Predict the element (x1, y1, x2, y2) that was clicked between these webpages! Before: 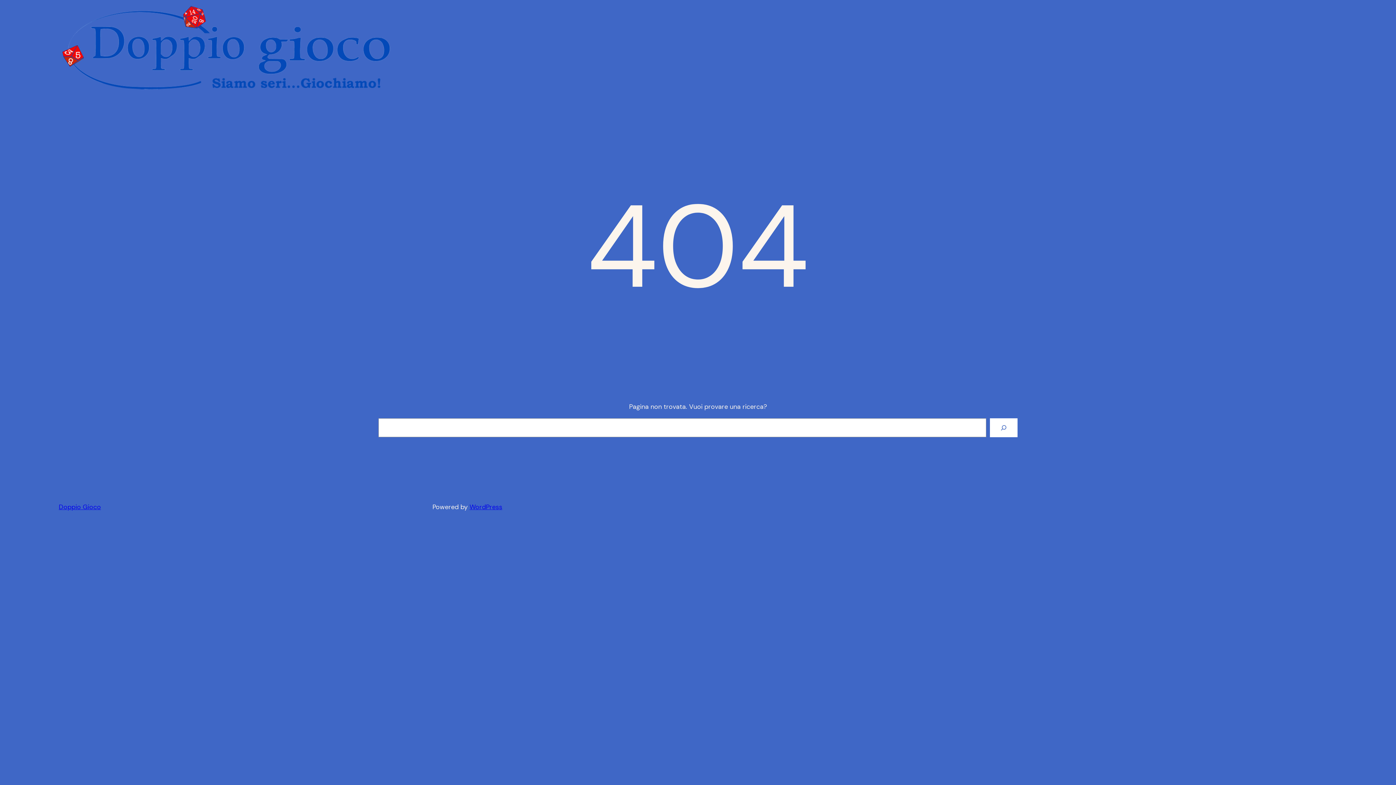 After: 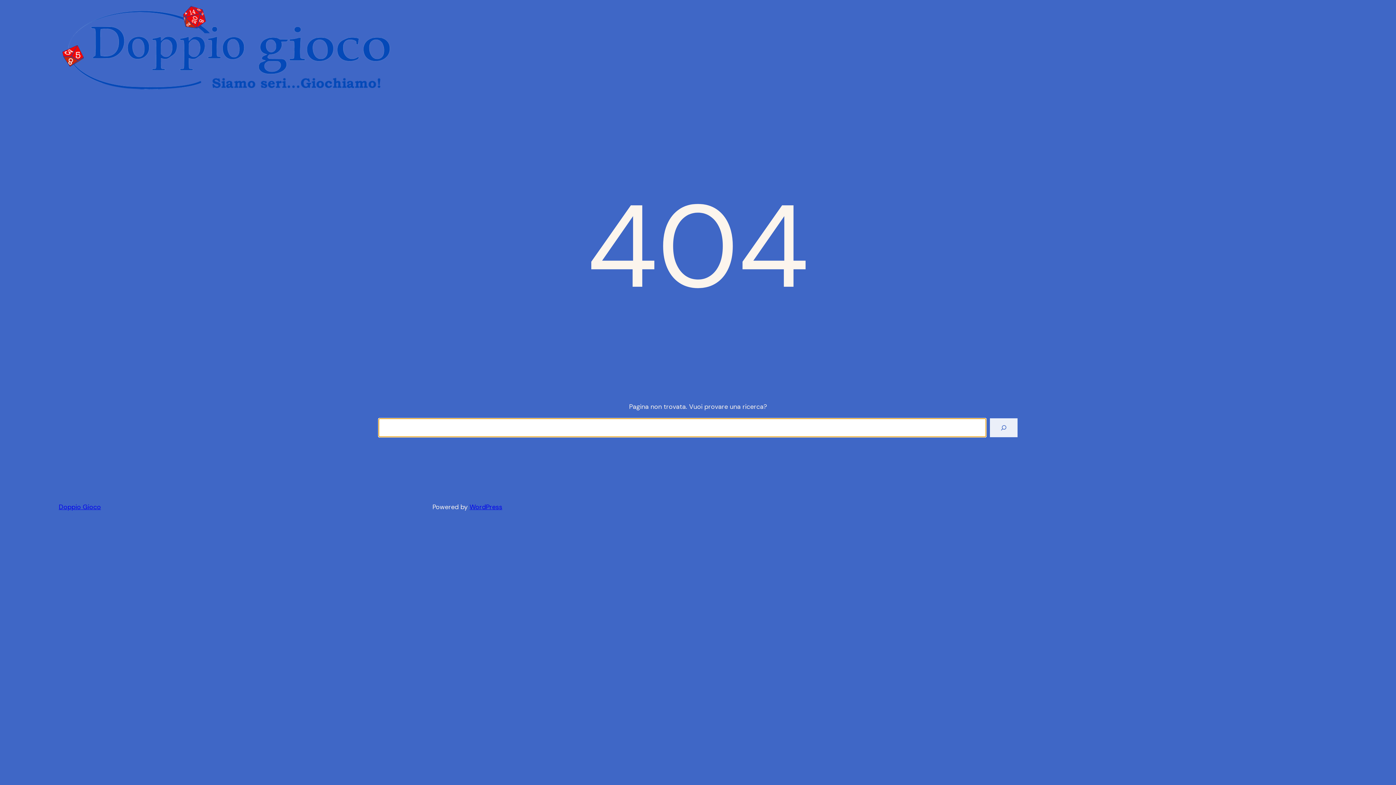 Action: label: Cerca bbox: (990, 418, 1017, 437)